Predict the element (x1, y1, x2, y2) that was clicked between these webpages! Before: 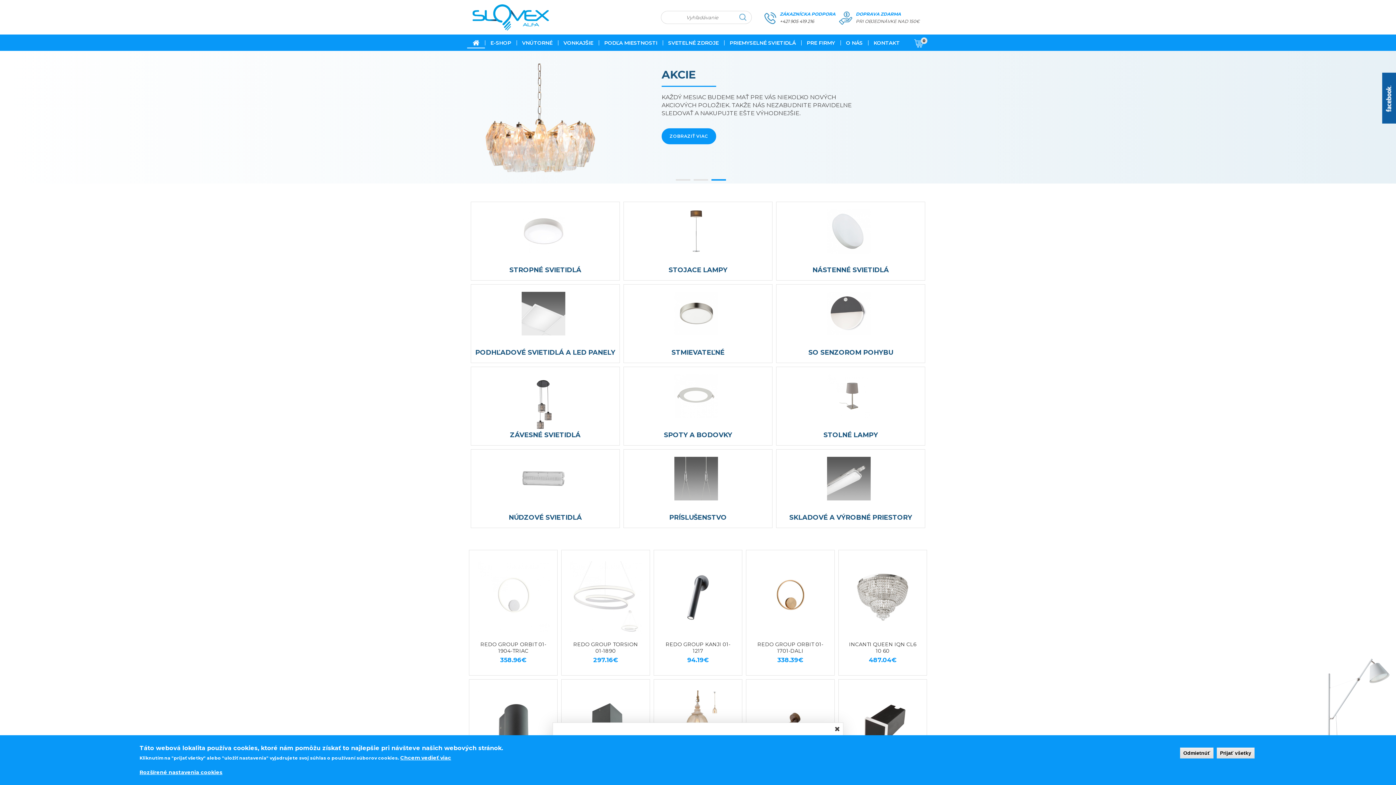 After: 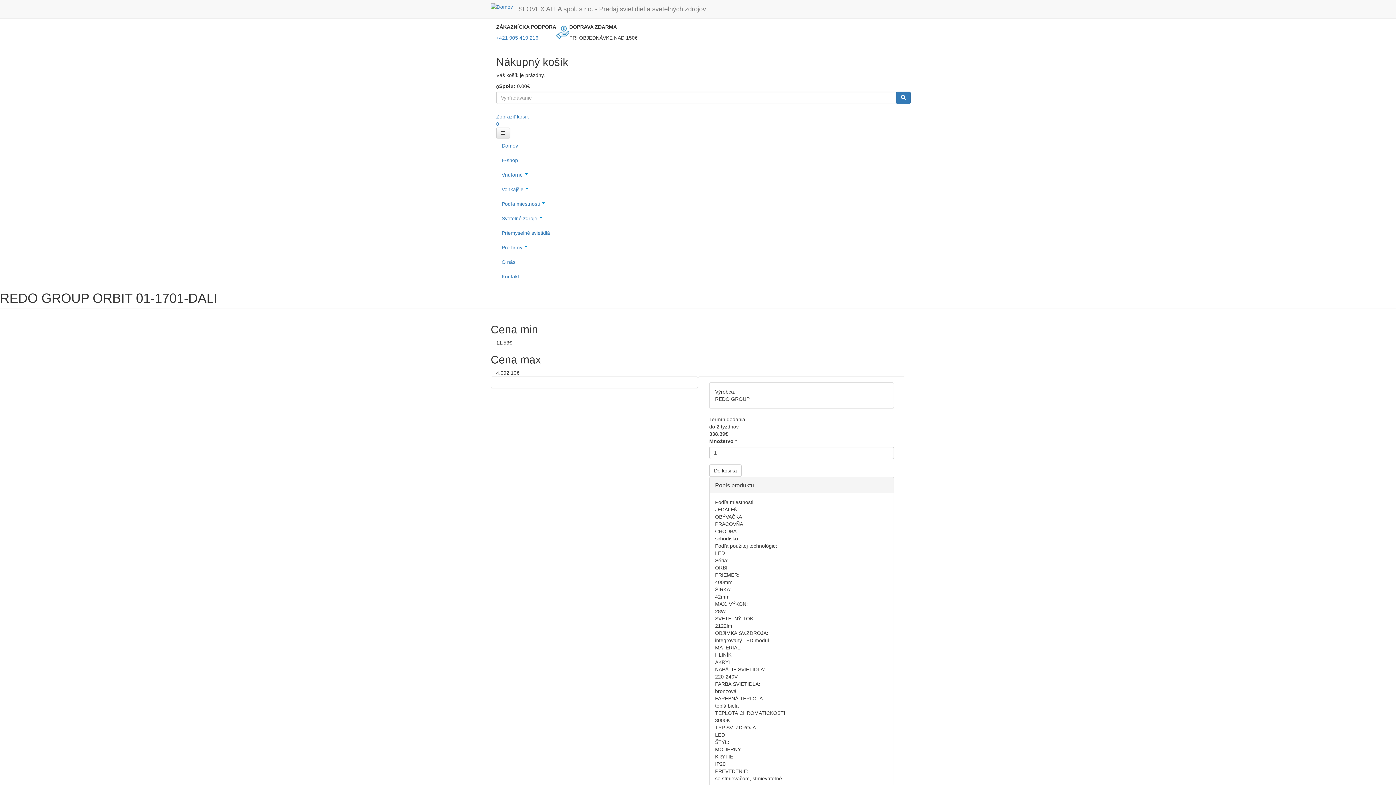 Action: label: REDO GROUP ORBIT 01-1701-DALI bbox: (753, 641, 827, 652)